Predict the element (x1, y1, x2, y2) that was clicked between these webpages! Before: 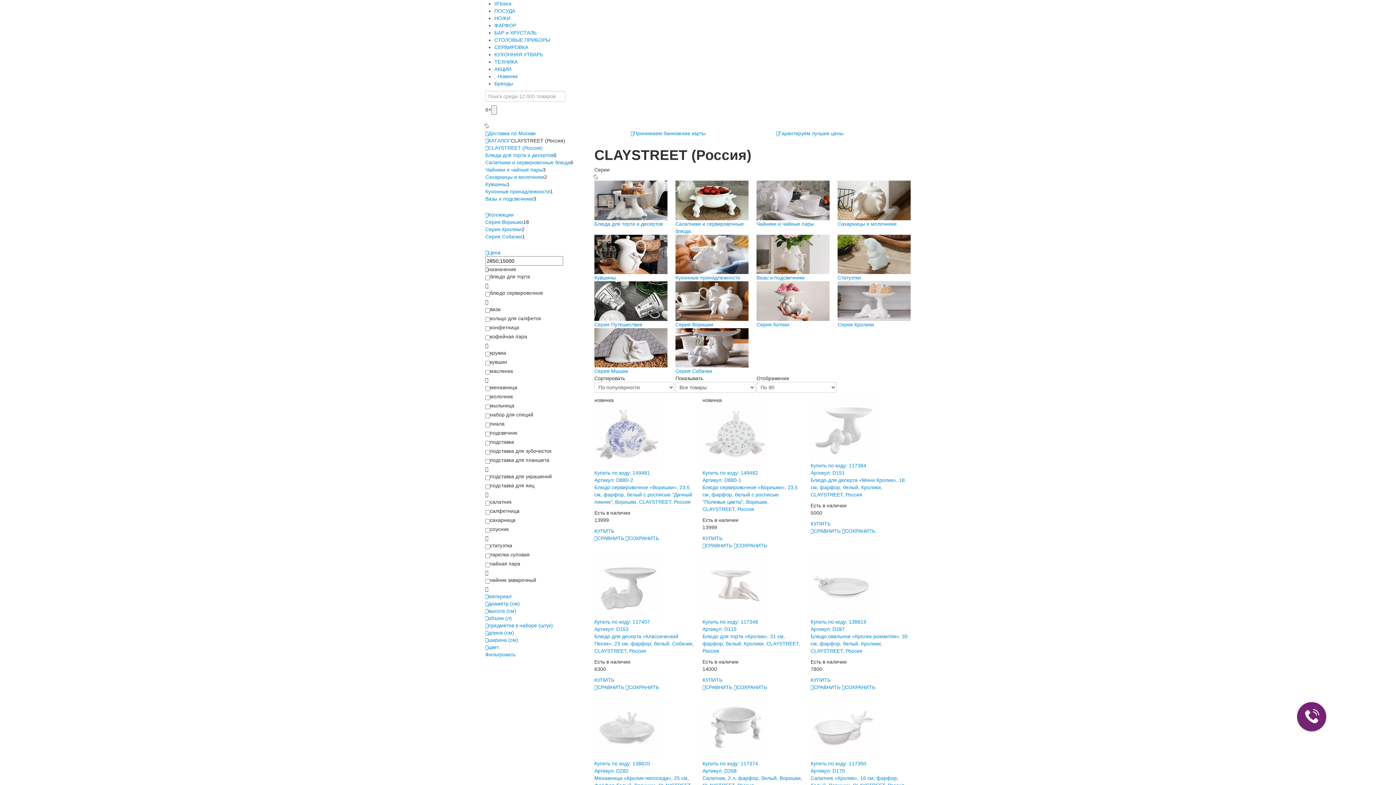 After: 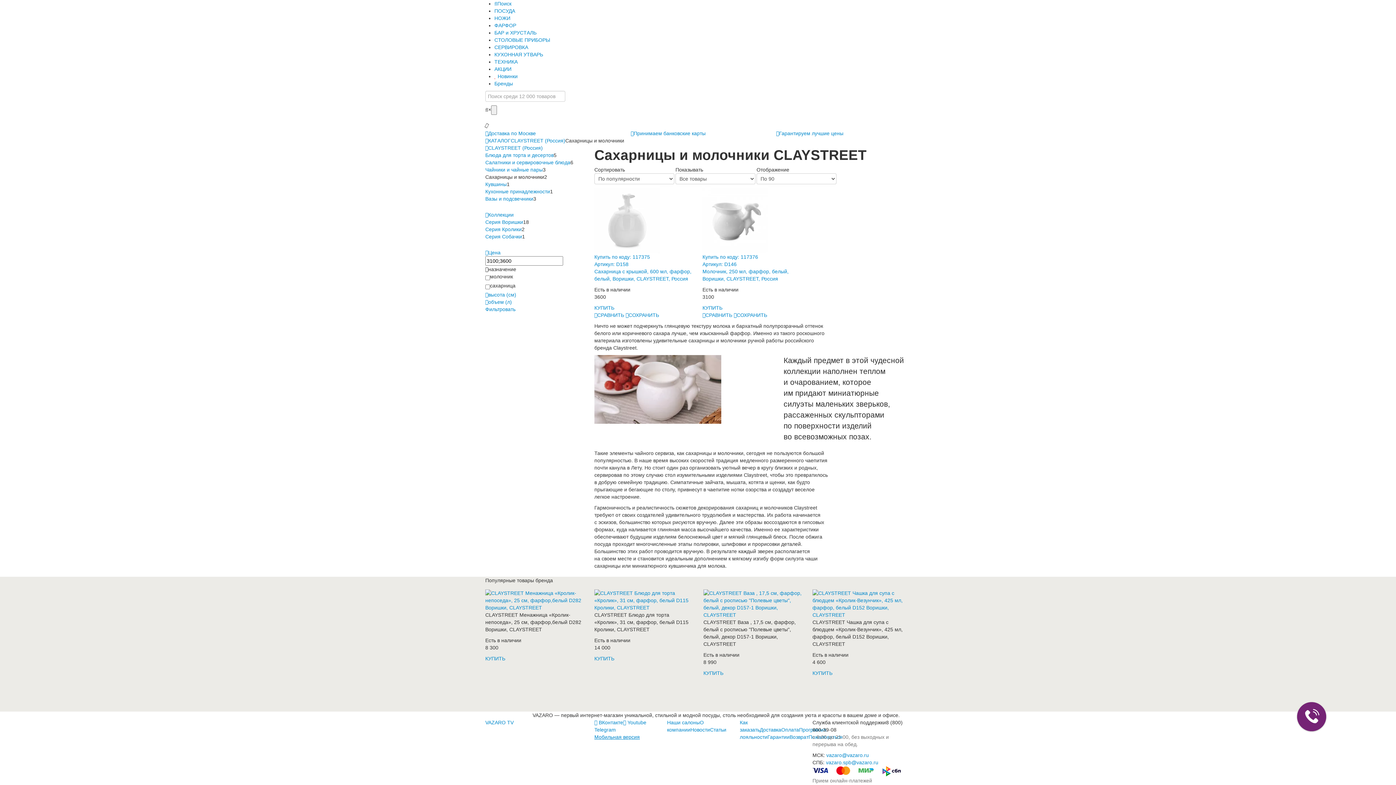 Action: label: Сахарницы и молочники bbox: (485, 174, 544, 180)